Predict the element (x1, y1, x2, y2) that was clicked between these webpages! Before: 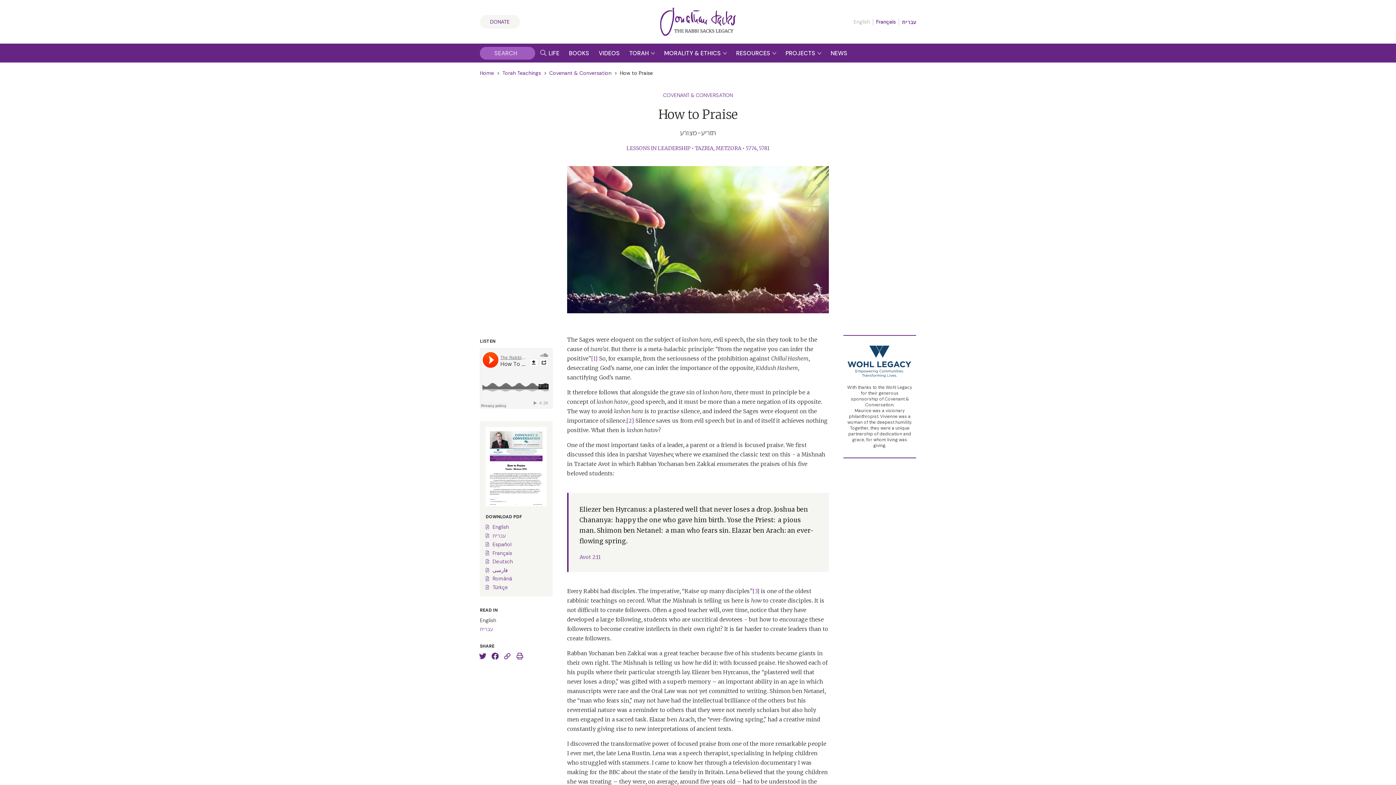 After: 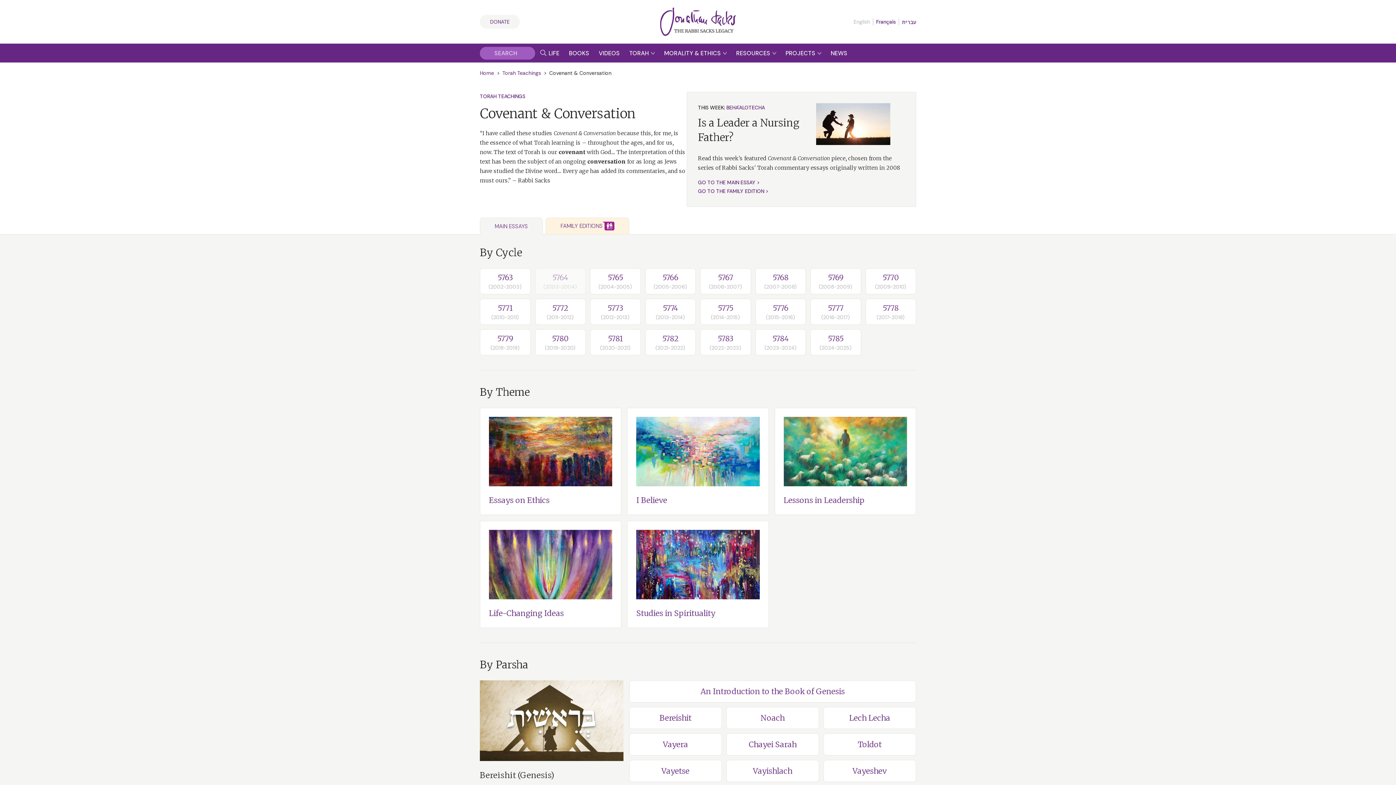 Action: bbox: (663, 92, 733, 98) label: COVENANT & CONVERSATION